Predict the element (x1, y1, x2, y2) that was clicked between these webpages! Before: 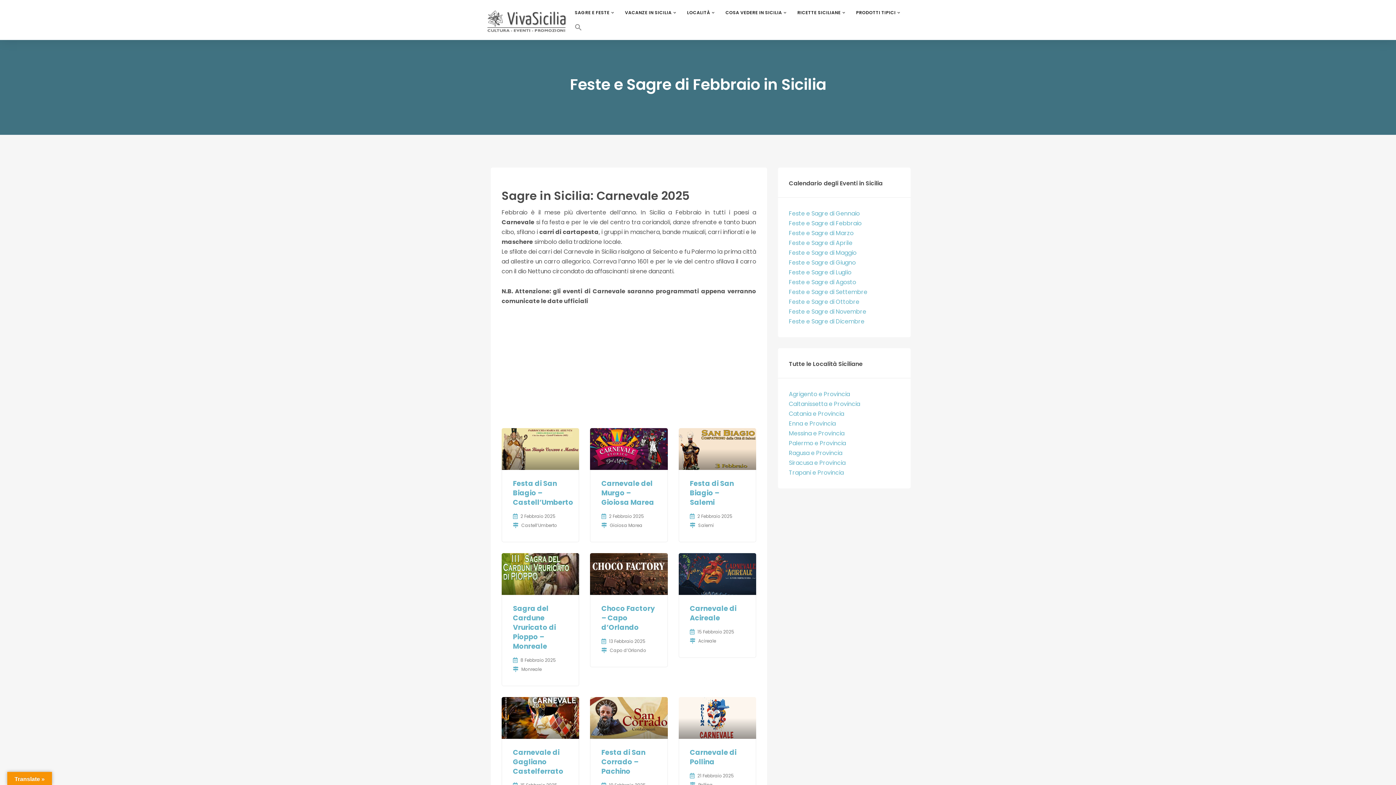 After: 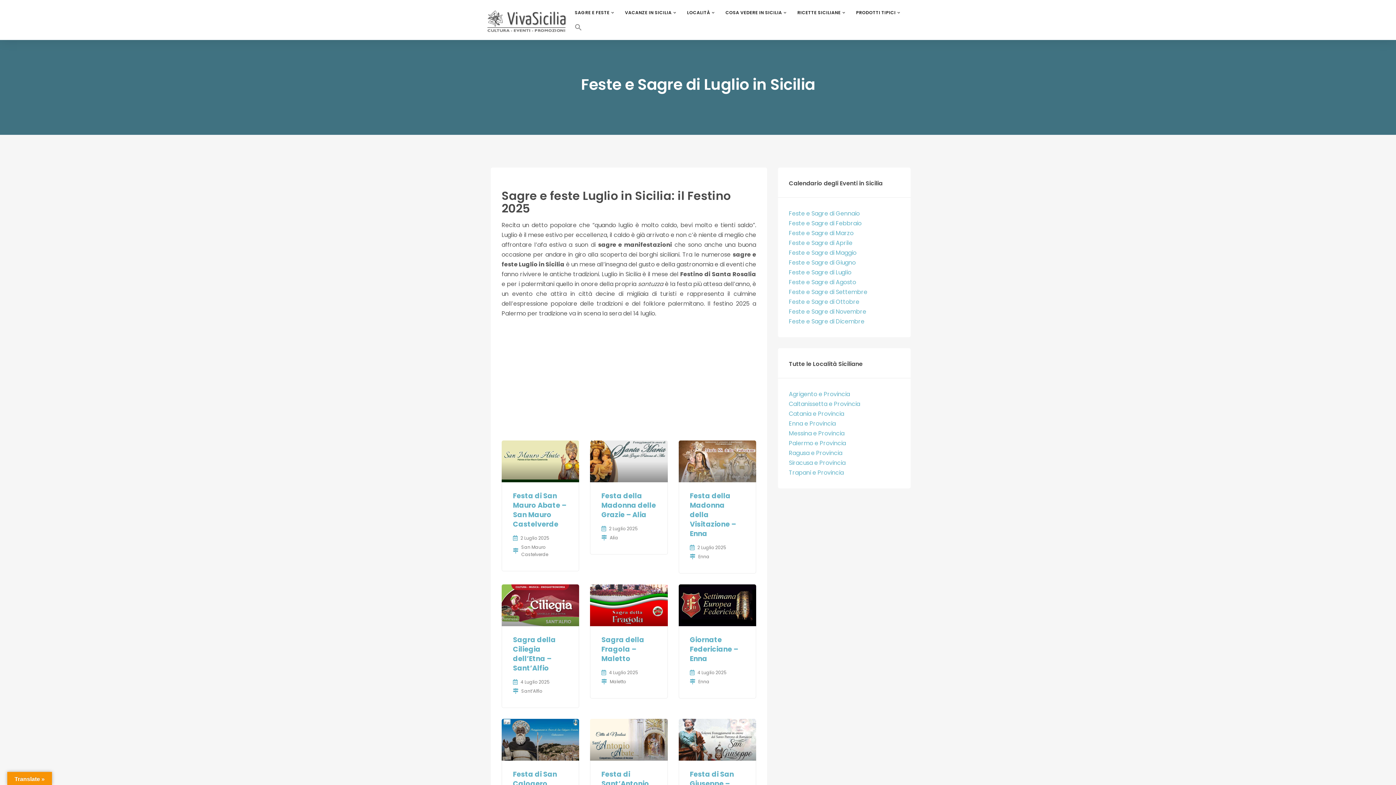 Action: bbox: (789, 268, 851, 276) label: Feste e Sagre di Luglio